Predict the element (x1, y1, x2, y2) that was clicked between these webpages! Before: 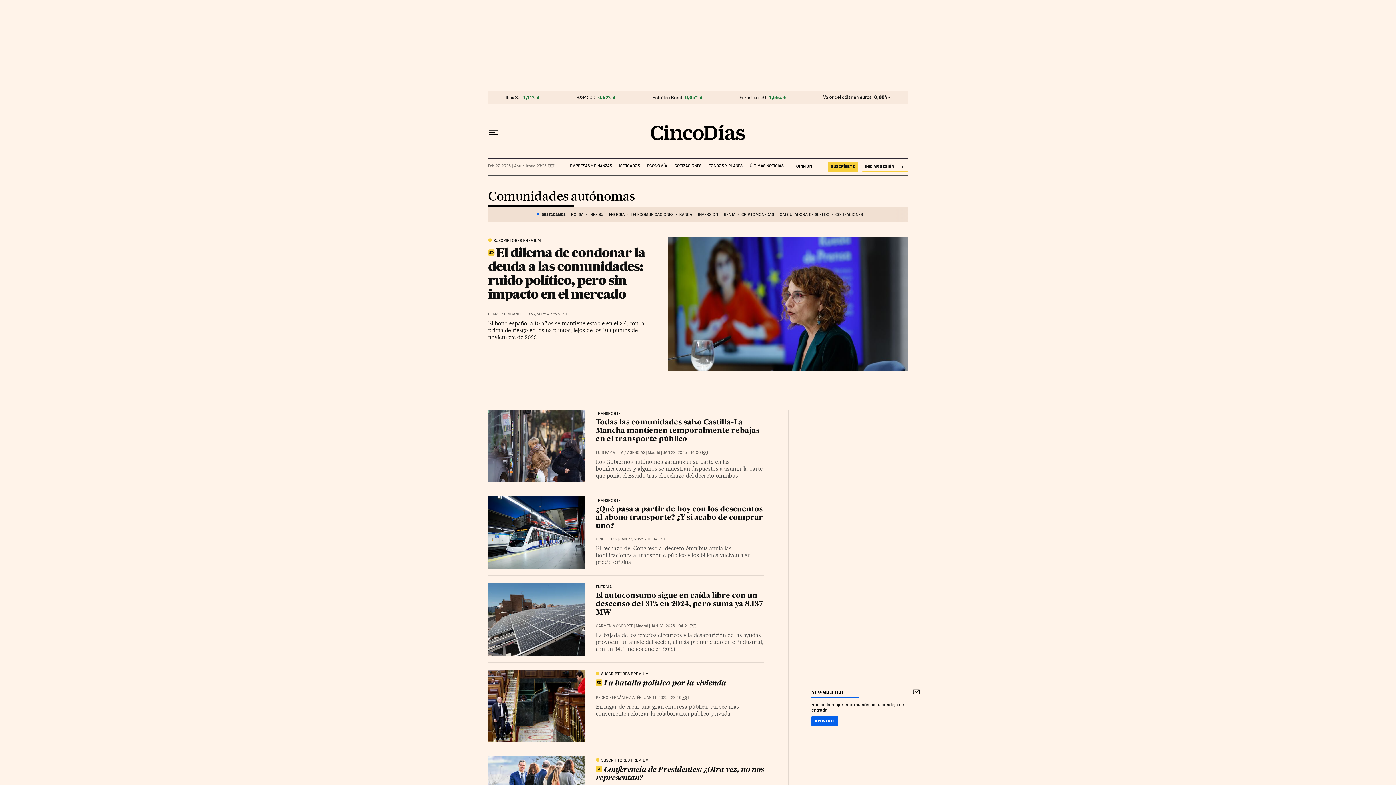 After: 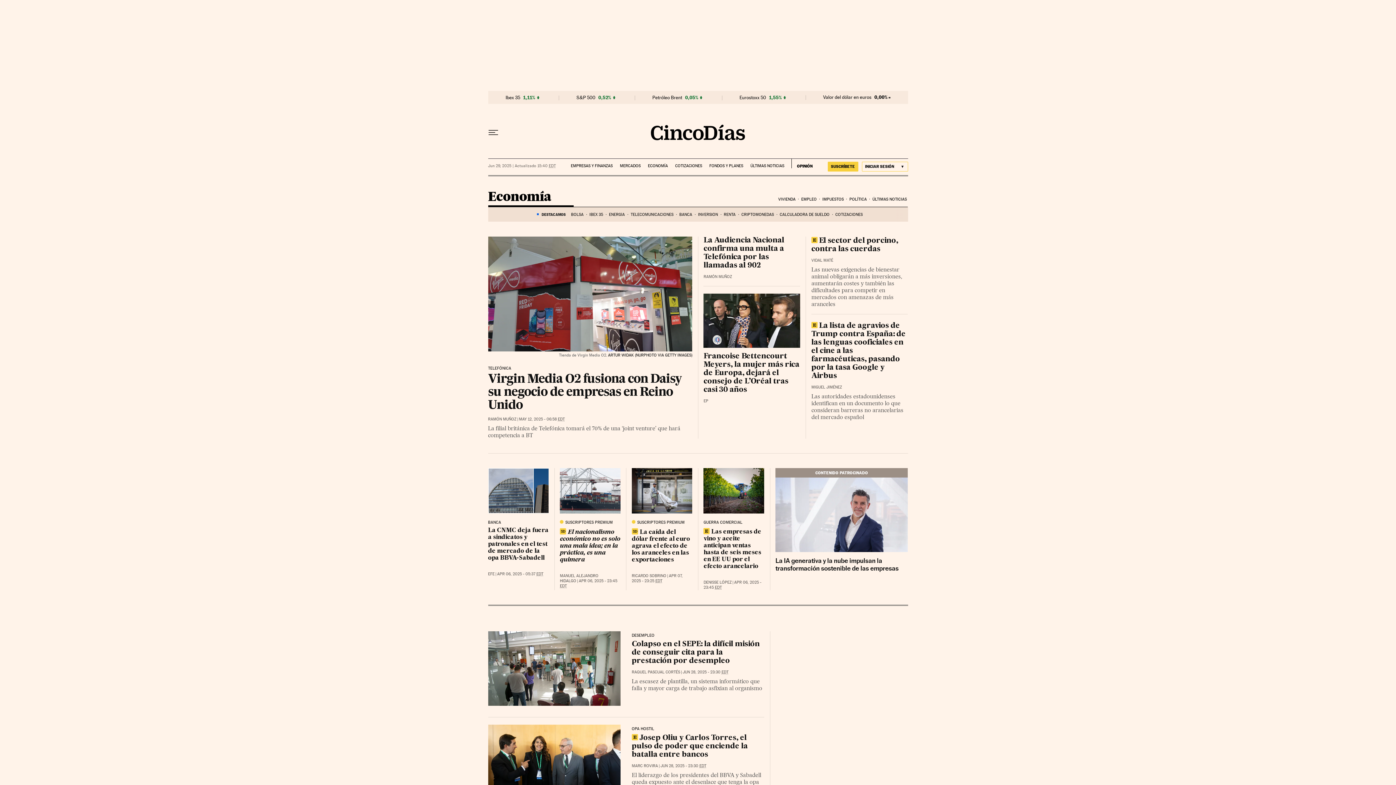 Action: bbox: (647, 158, 667, 168) label: ECONOMÍA